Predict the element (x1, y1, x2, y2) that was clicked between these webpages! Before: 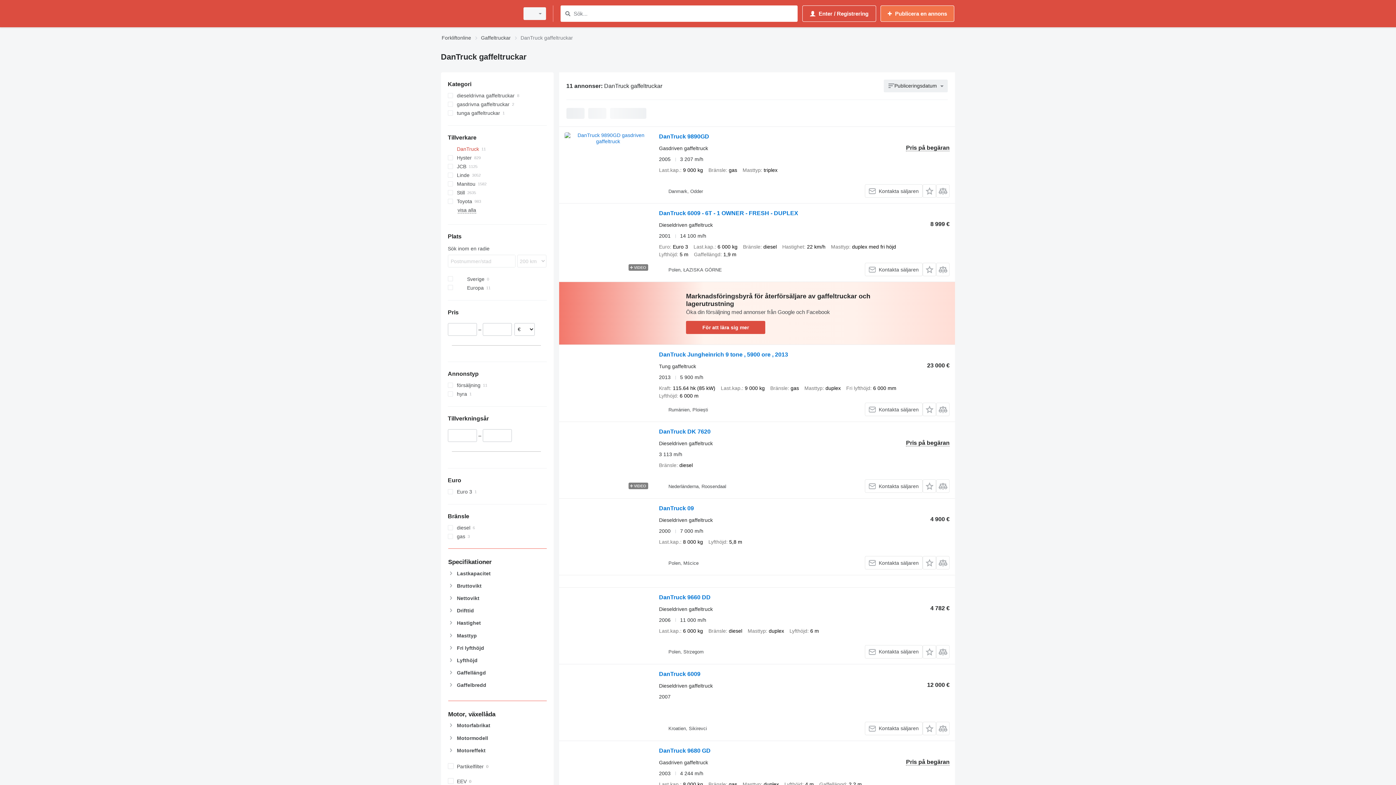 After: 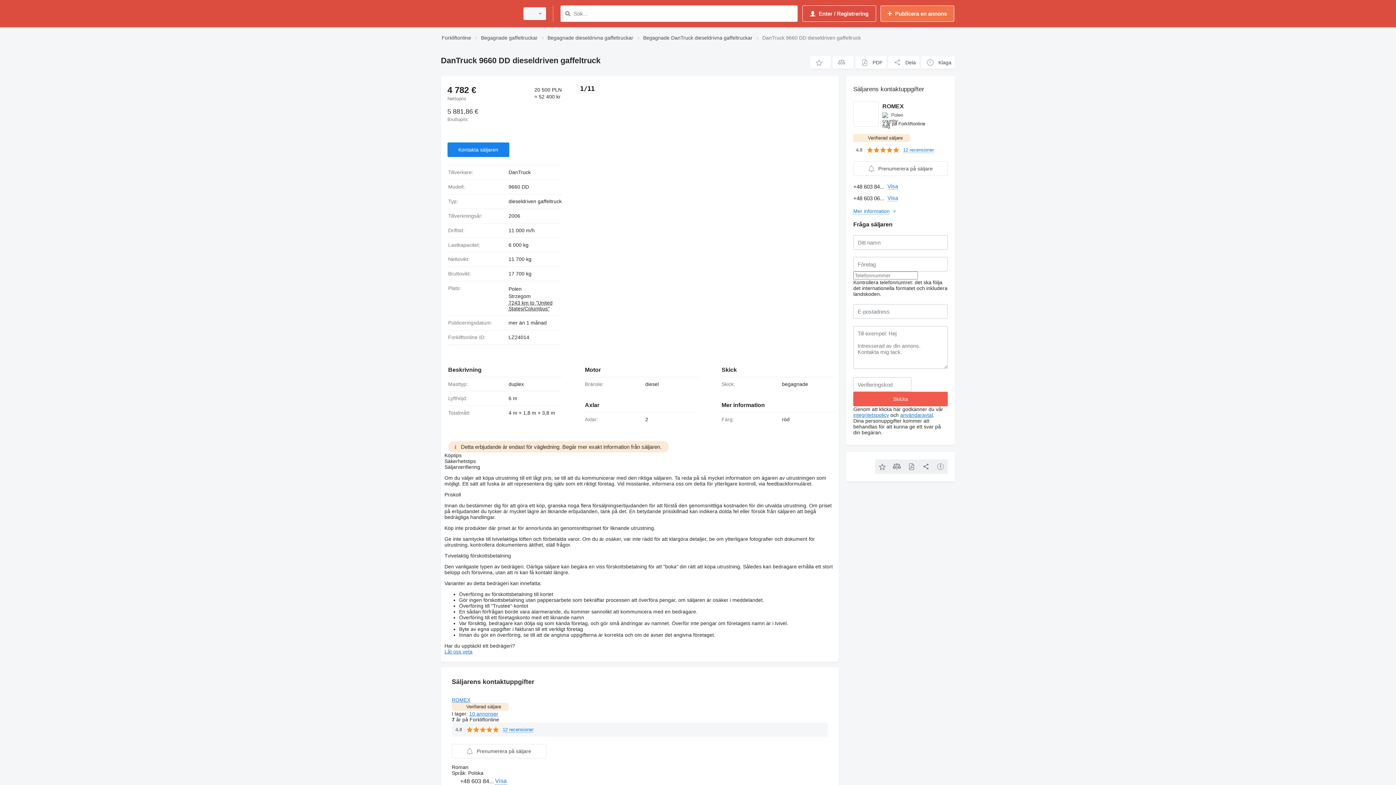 Action: bbox: (564, 593, 651, 658)